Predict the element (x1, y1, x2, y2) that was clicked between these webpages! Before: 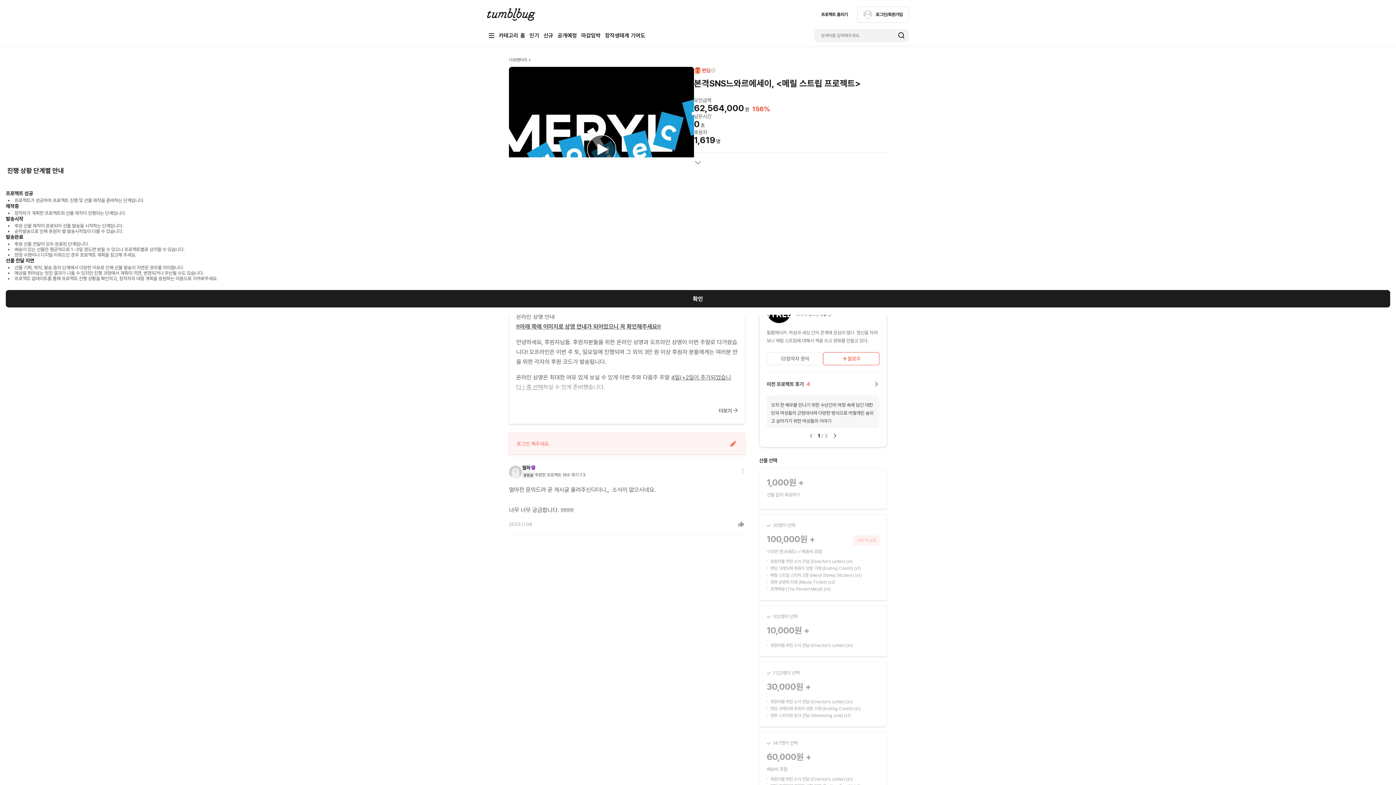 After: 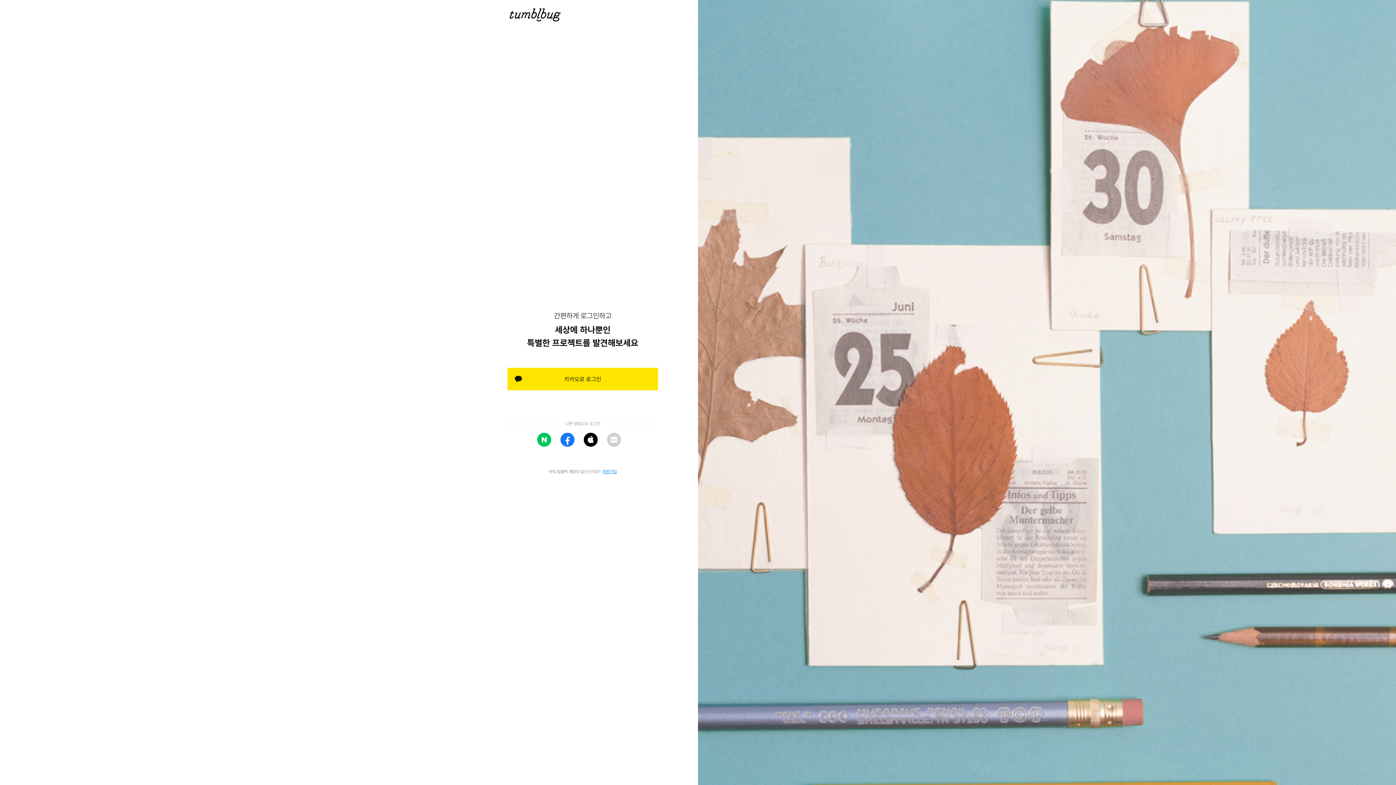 Action: label: 팔로우 bbox: (823, 352, 879, 365)